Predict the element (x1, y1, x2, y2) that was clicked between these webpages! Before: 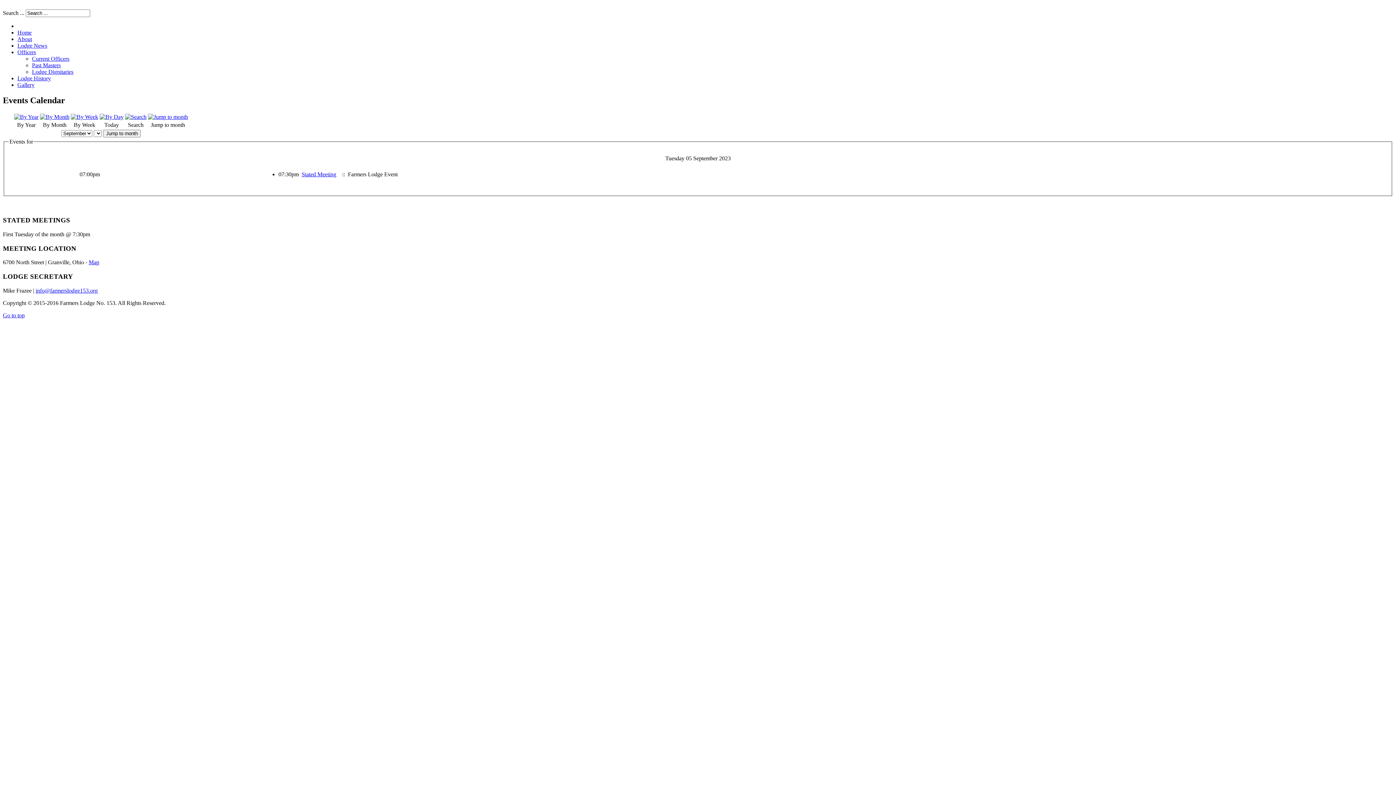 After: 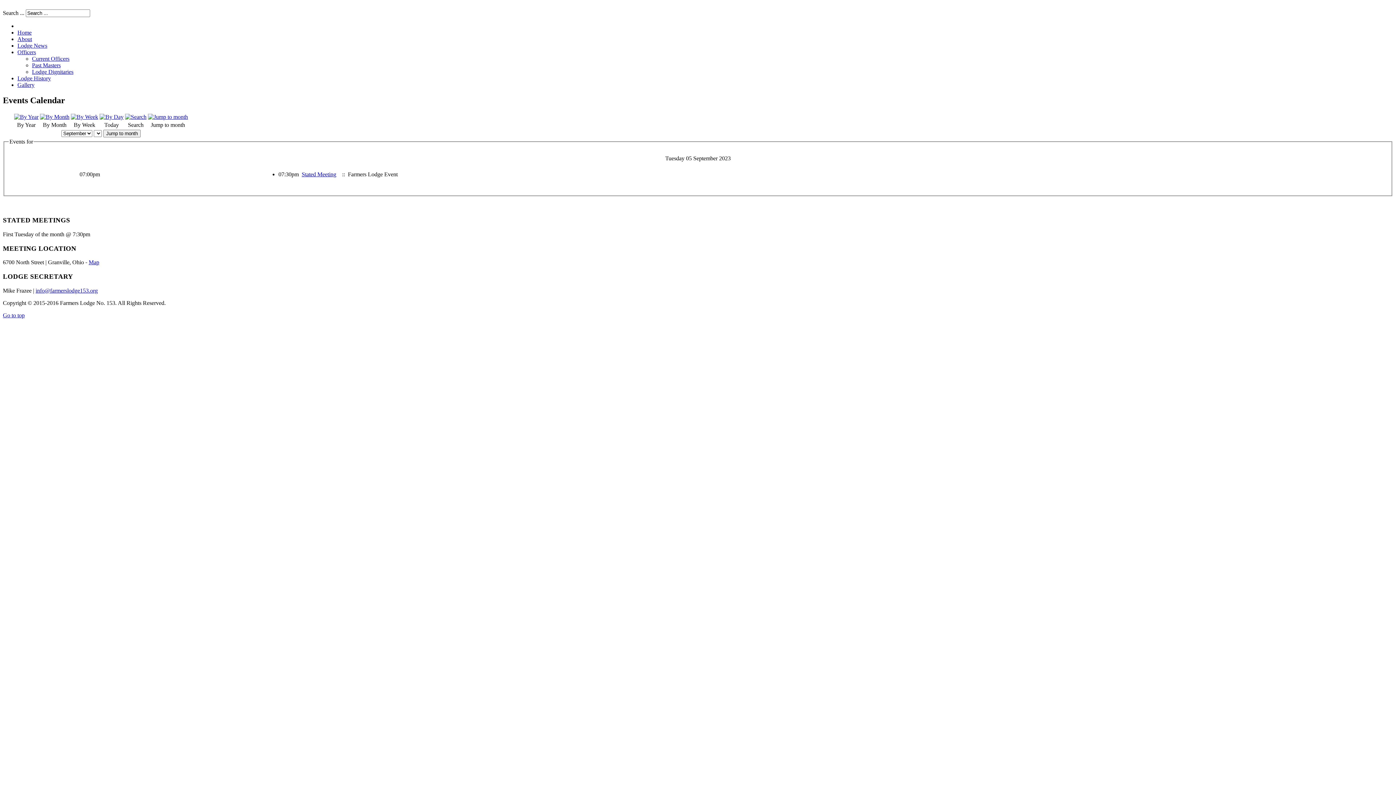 Action: bbox: (148, 113, 188, 119)